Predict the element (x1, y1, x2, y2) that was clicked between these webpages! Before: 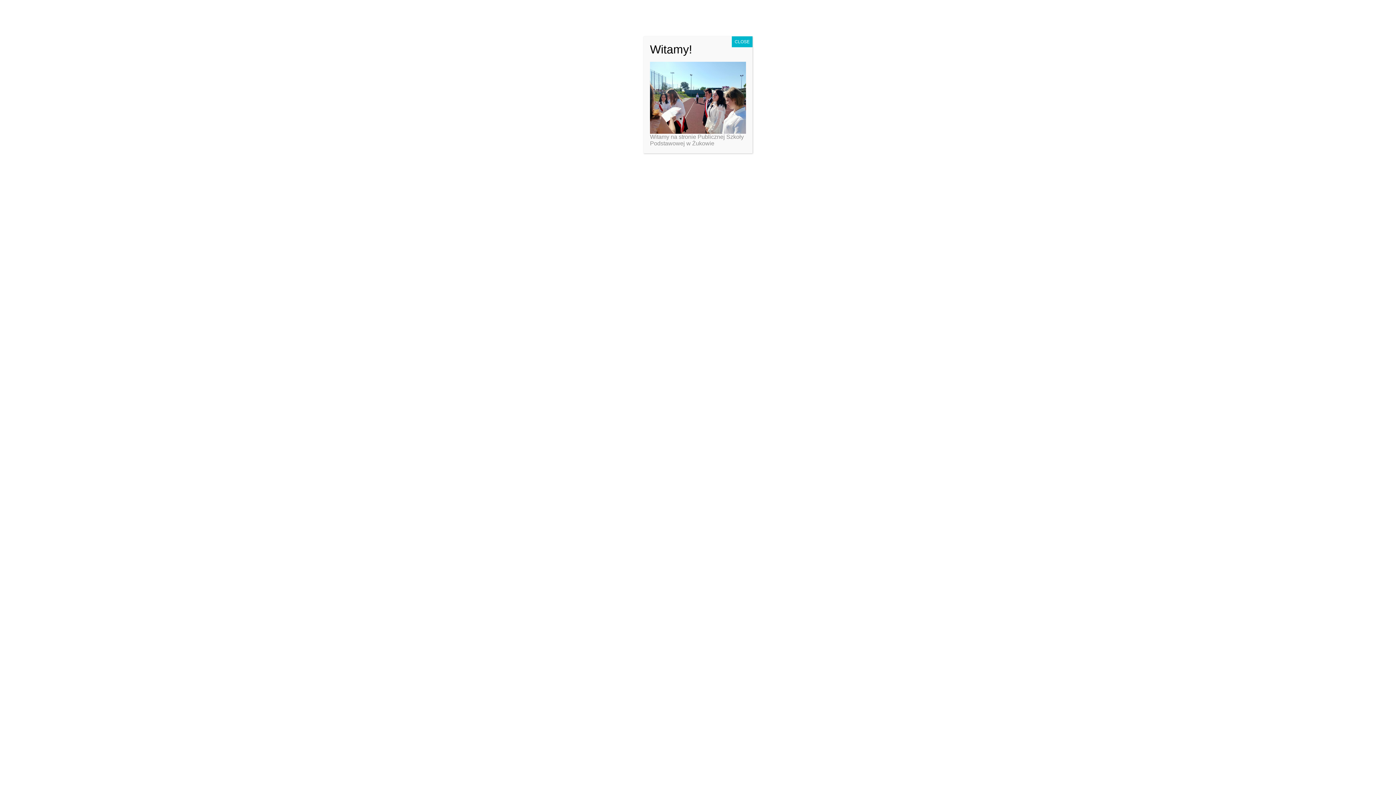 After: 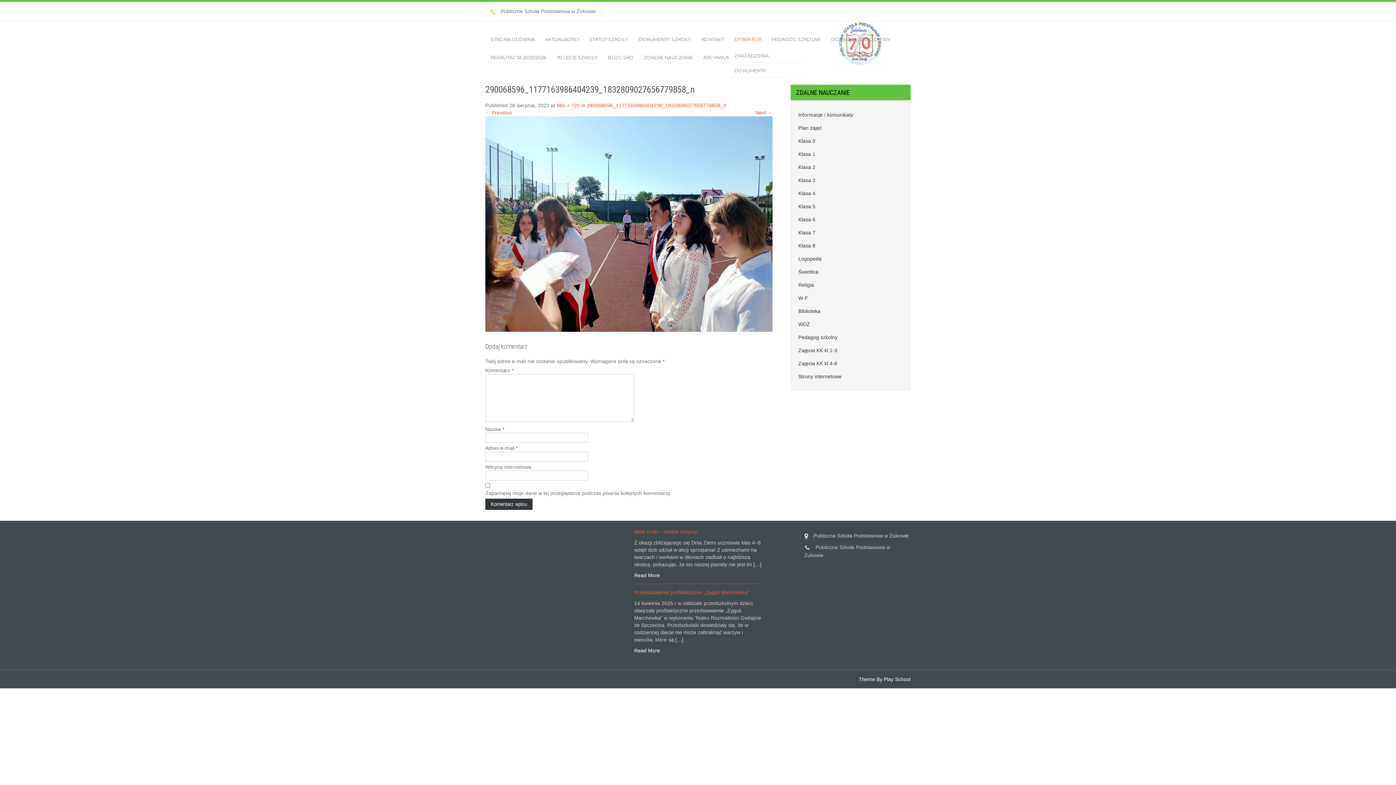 Action: bbox: (732, 36, 752, 47) label: Zamknij